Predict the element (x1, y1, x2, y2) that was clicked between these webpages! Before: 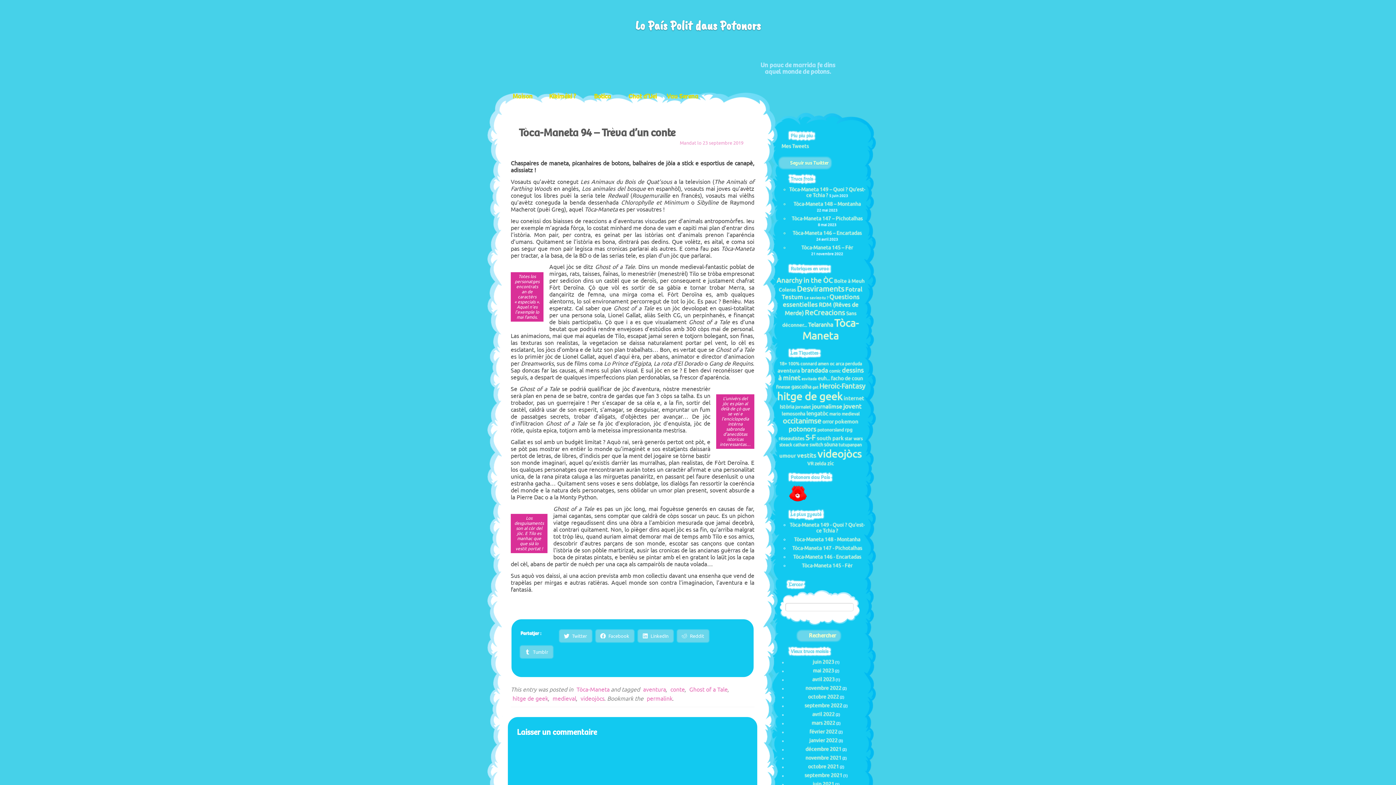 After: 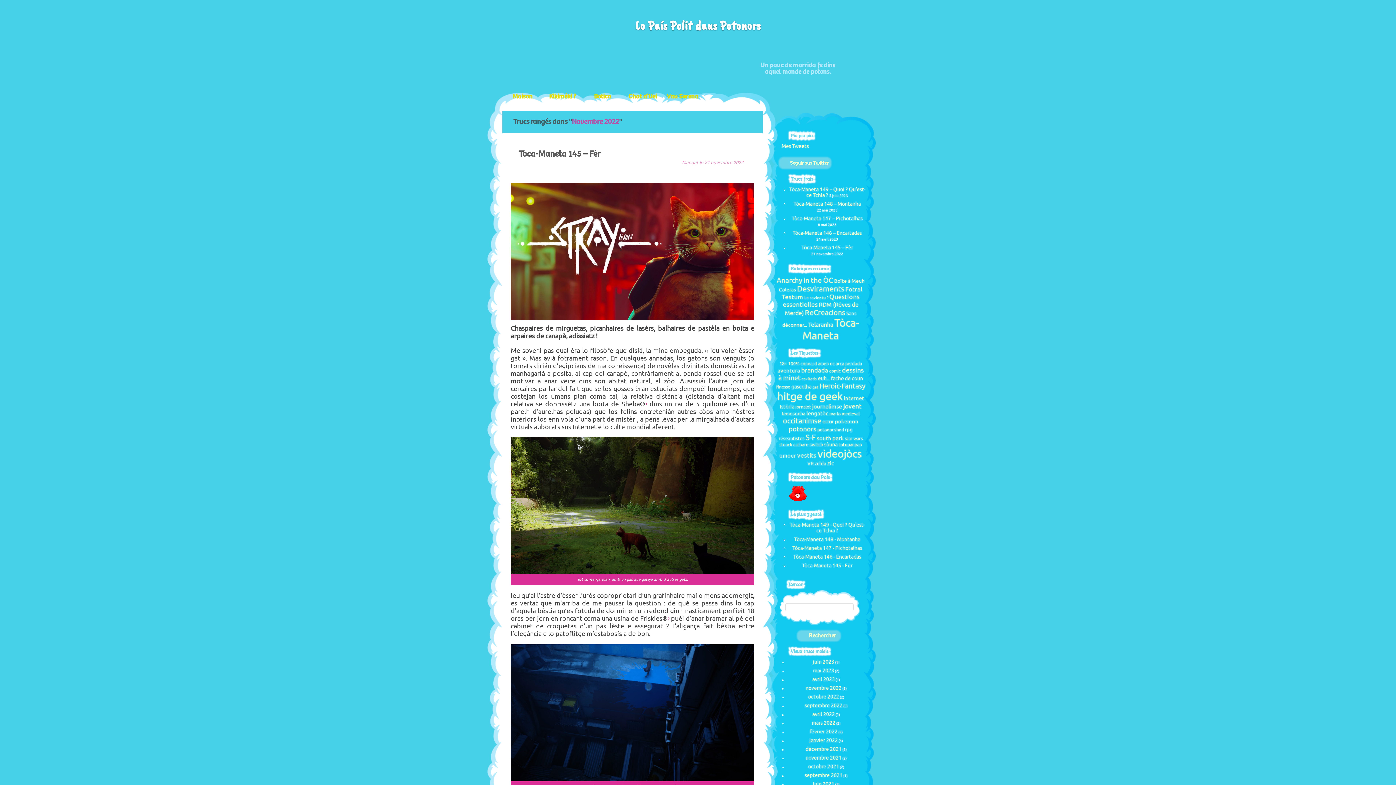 Action: bbox: (805, 685, 841, 691) label: novembre 2022